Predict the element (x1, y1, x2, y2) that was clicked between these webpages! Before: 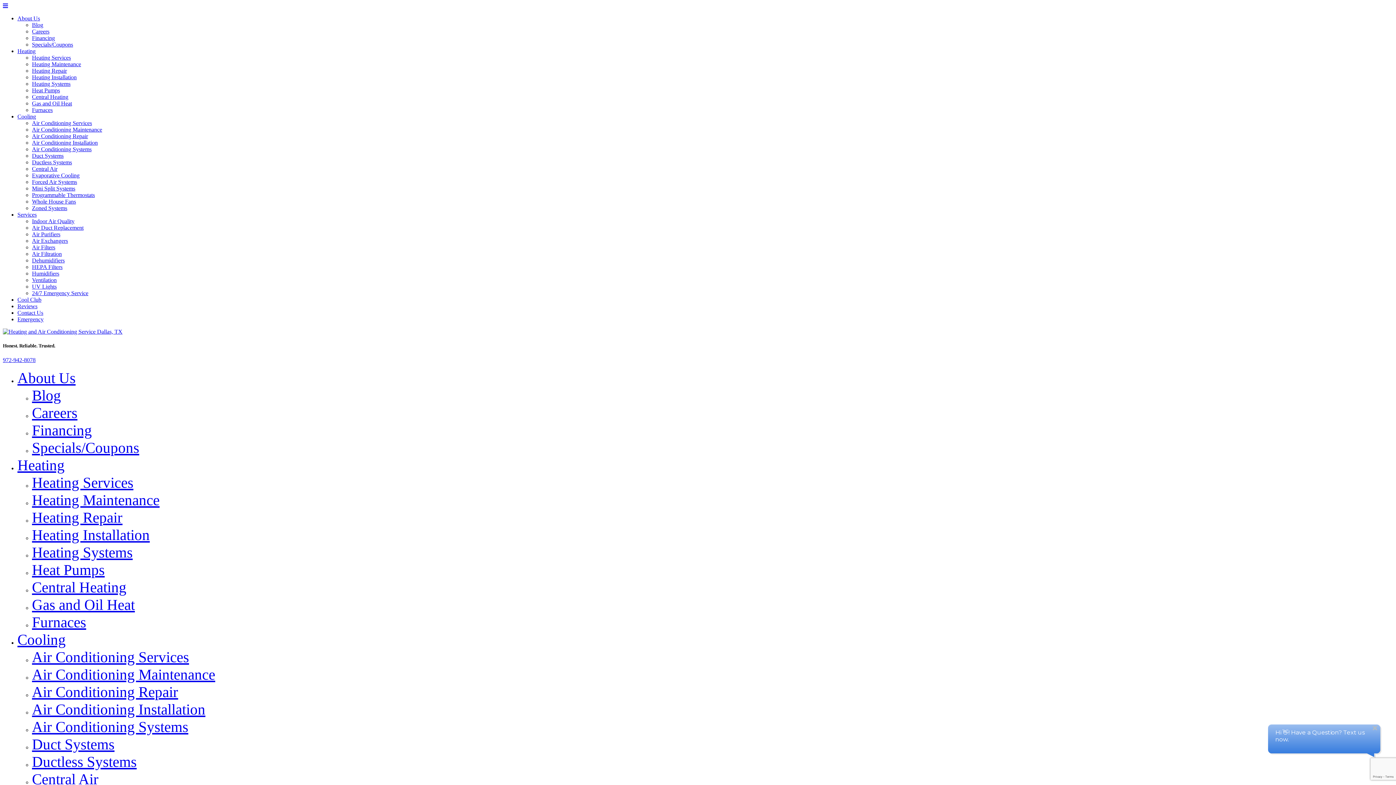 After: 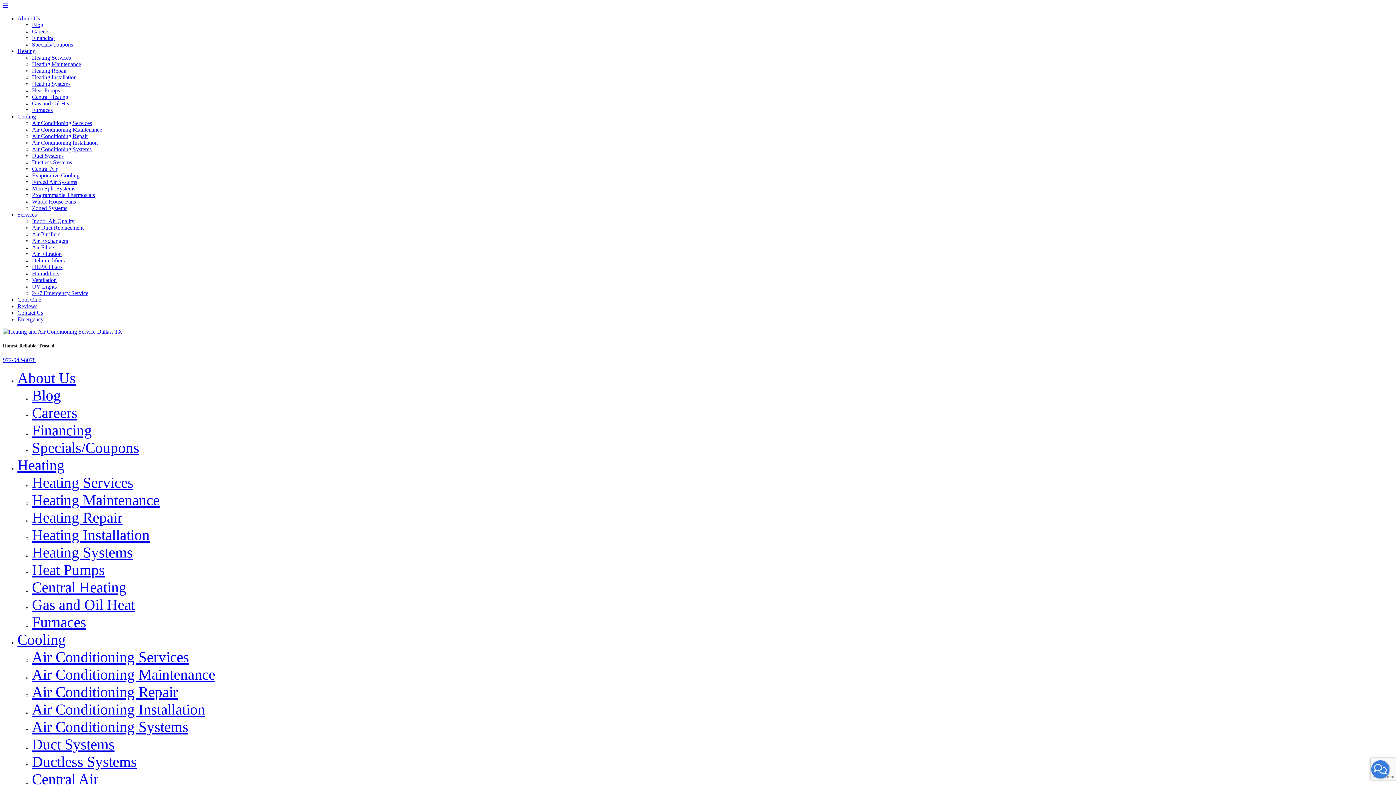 Action: bbox: (32, 753, 136, 770) label: Ductless Systems